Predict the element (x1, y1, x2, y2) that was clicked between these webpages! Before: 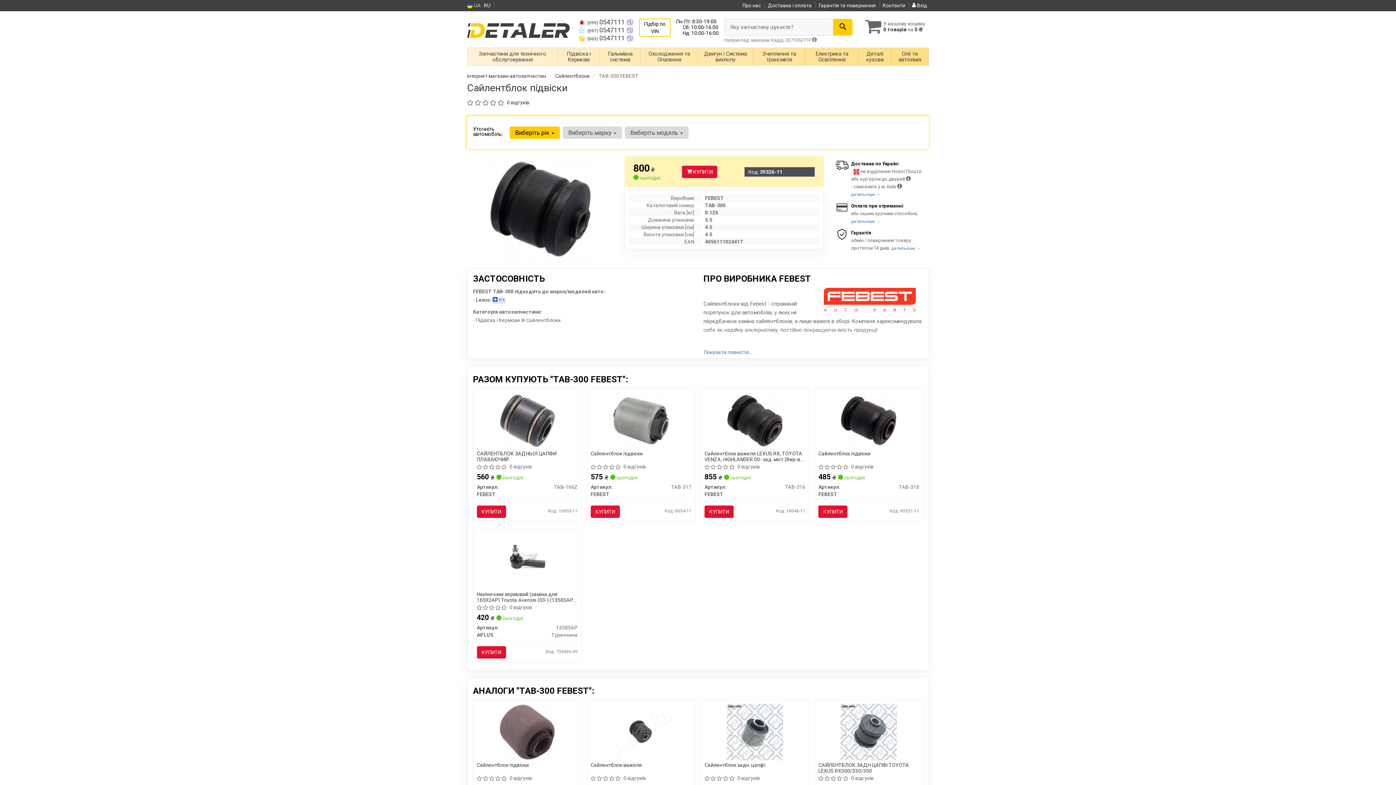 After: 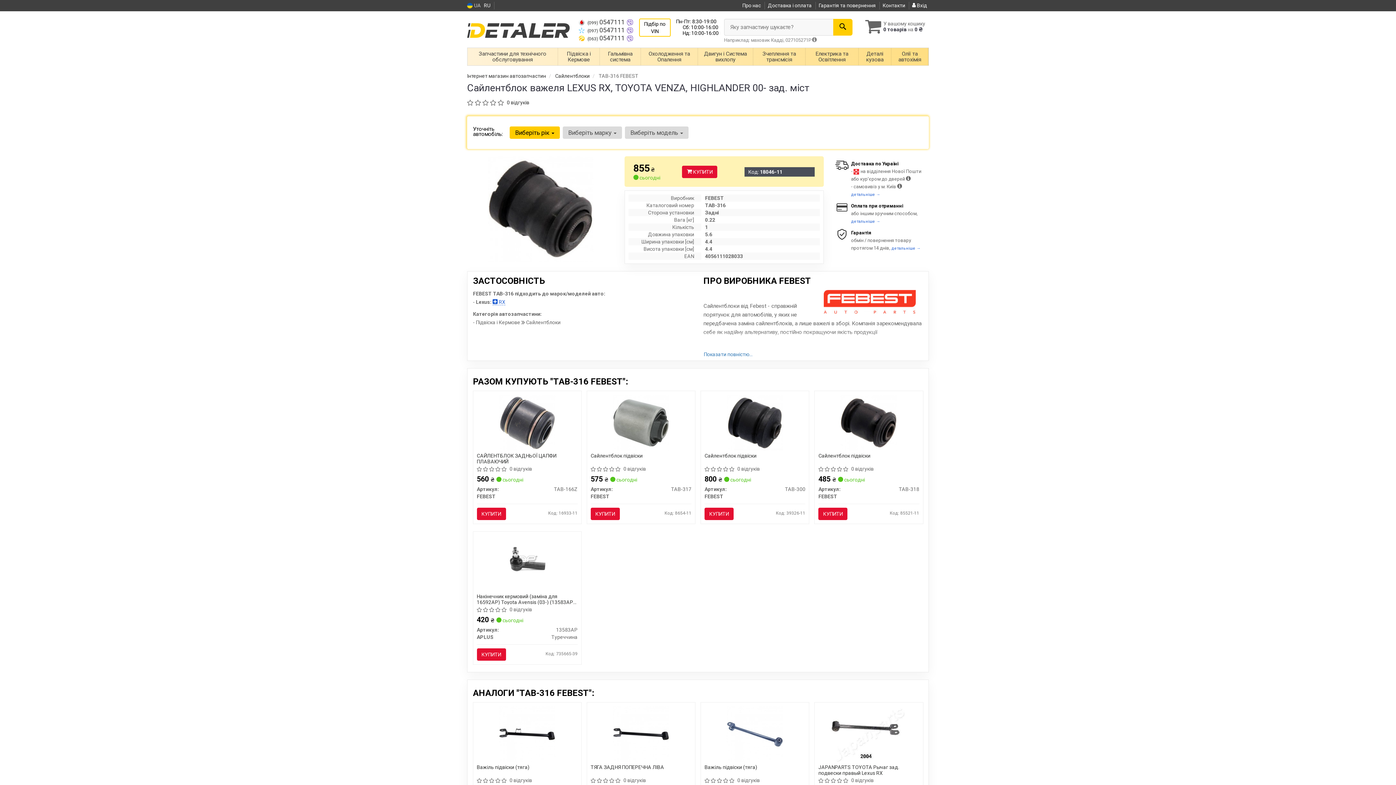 Action: bbox: (726, 417, 783, 423) label: Сайлентблок важеля LEXUS RX, TOYOTA VENZA, HIGHLANDER 00- зад. міст FEBEST TAB-316